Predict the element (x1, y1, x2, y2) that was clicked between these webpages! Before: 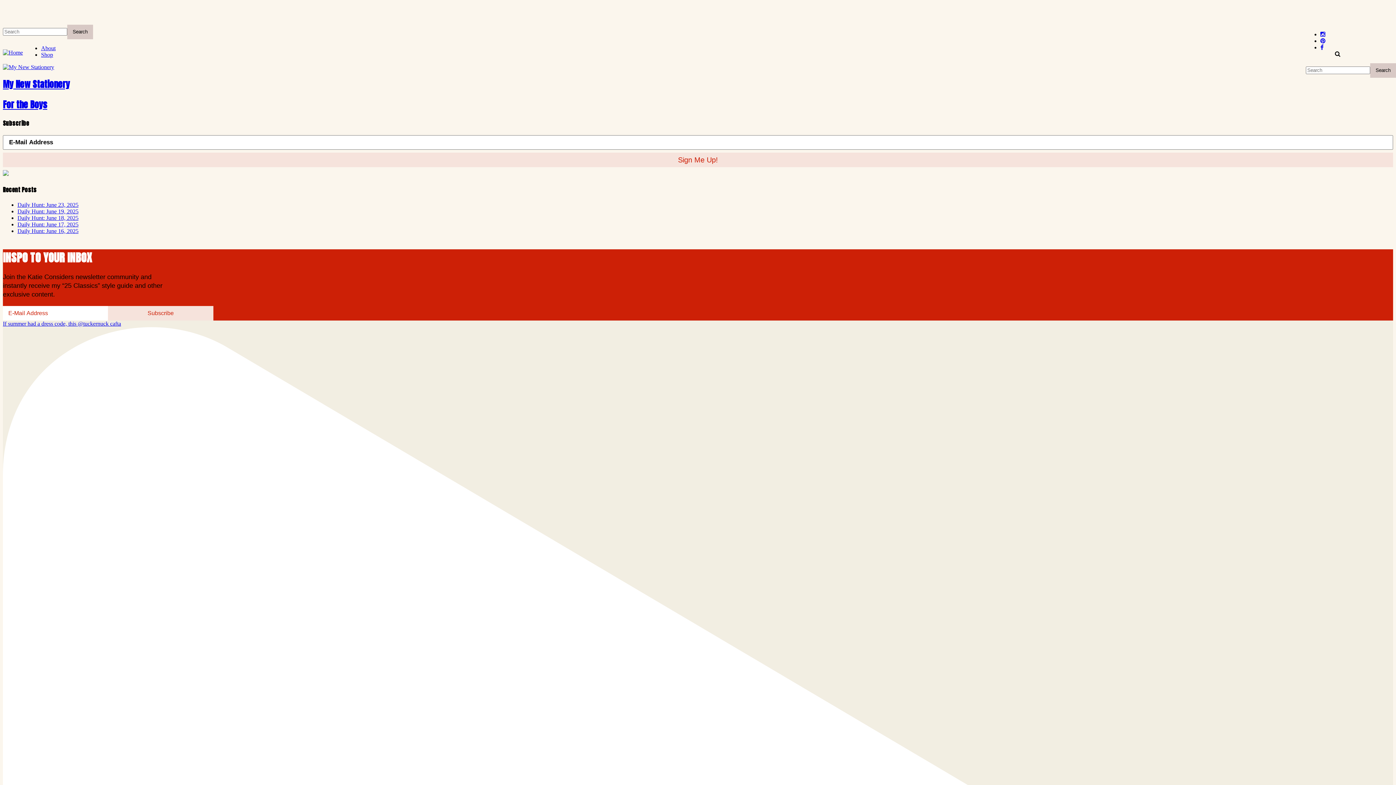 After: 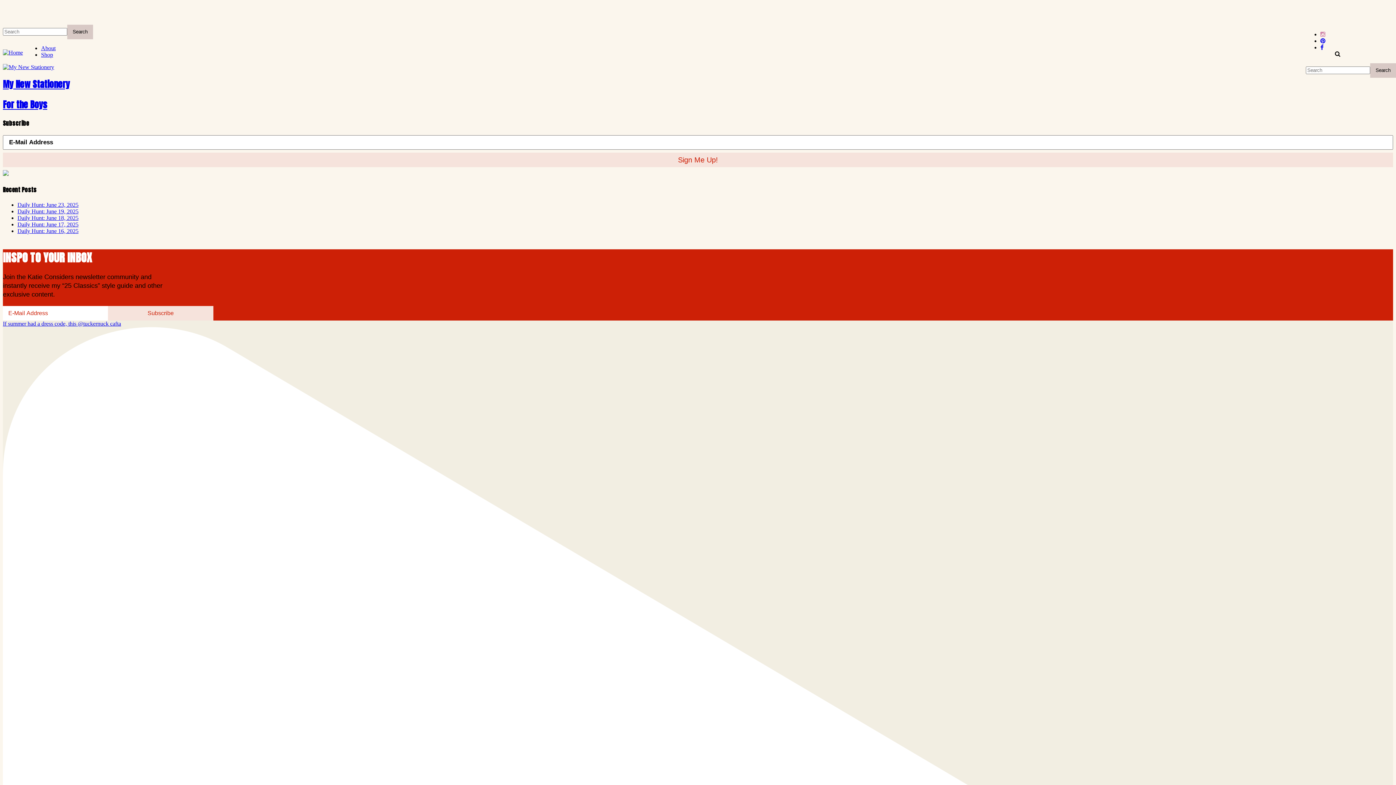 Action: bbox: (1320, 31, 1325, 37)